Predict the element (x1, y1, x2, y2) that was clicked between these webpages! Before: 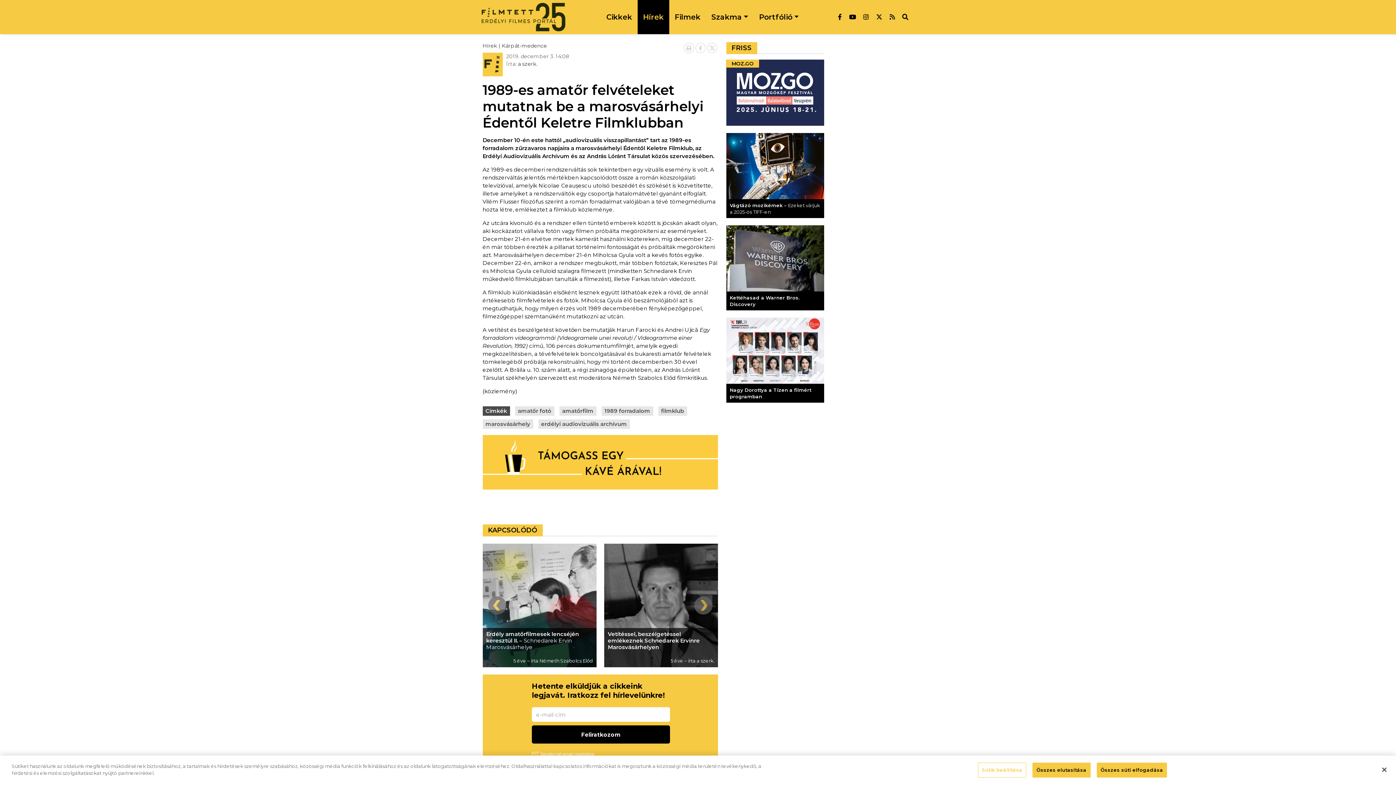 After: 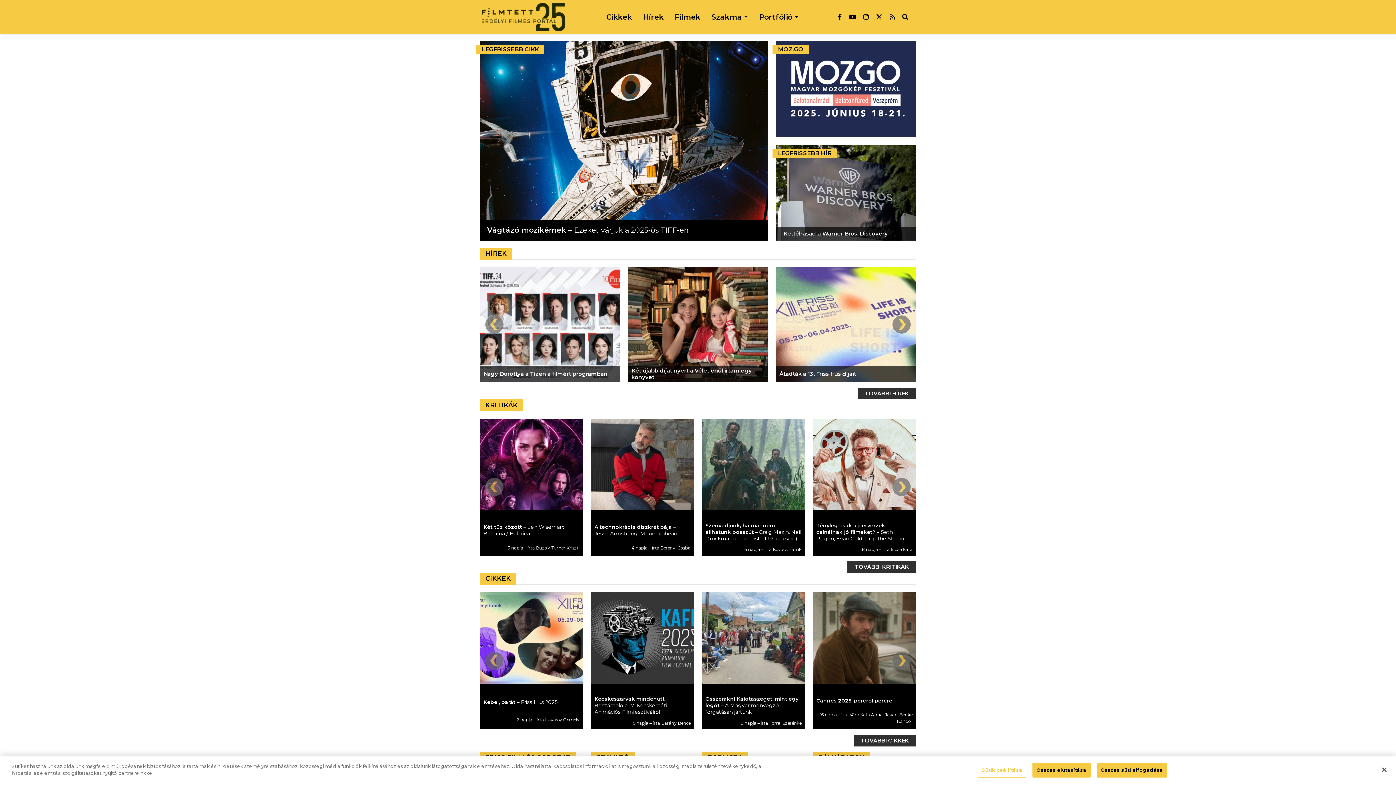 Action: bbox: (480, 1, 565, 33)